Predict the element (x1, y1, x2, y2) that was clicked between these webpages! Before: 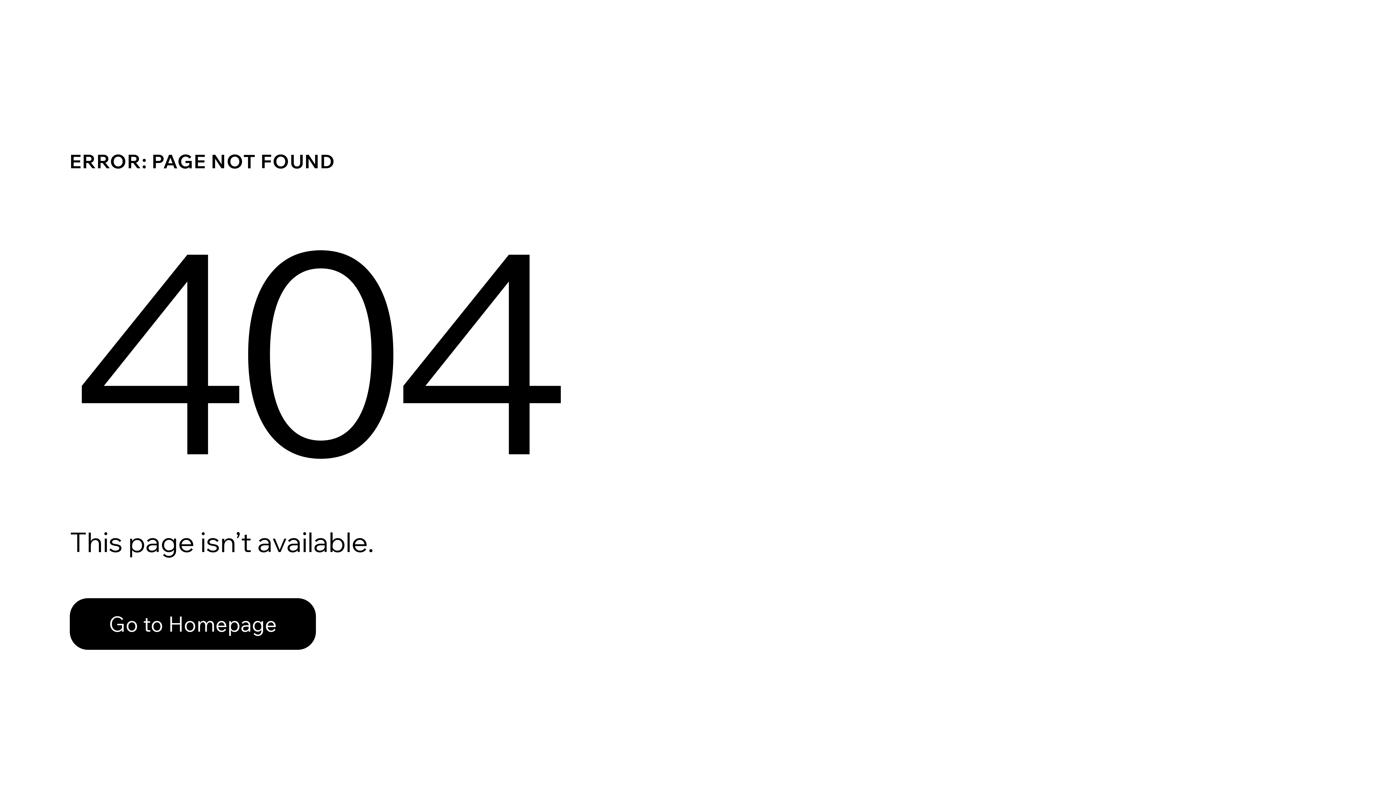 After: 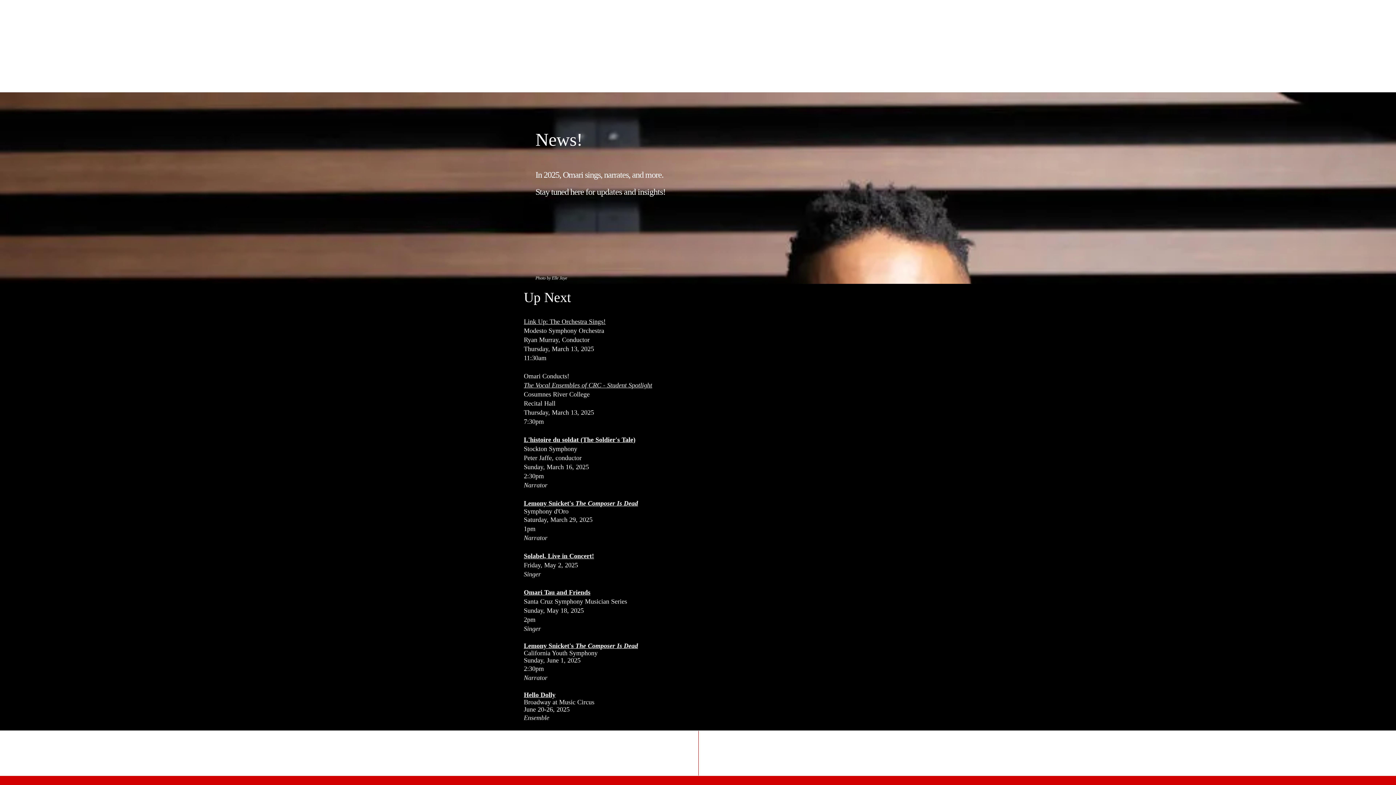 Action: bbox: (69, 598, 316, 650) label: Go to Homepage